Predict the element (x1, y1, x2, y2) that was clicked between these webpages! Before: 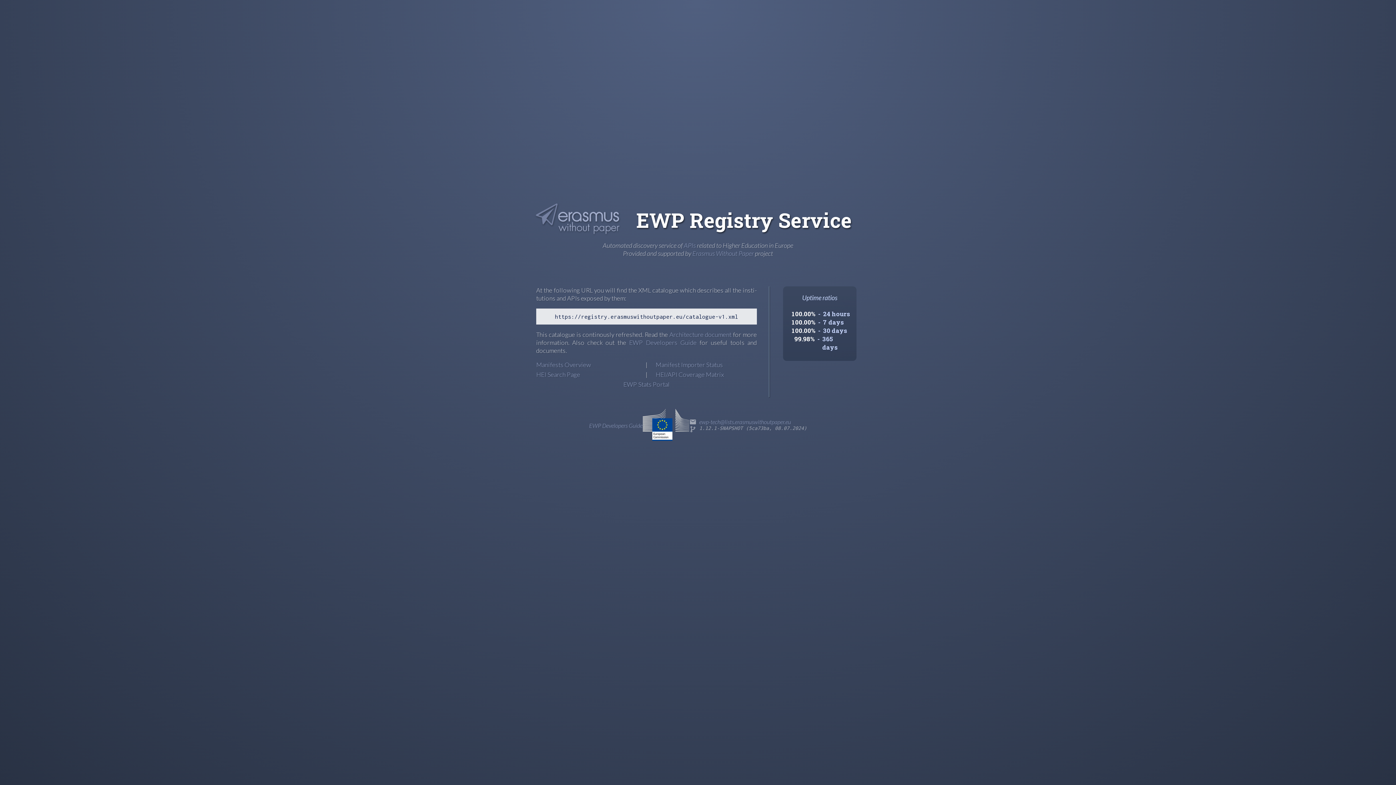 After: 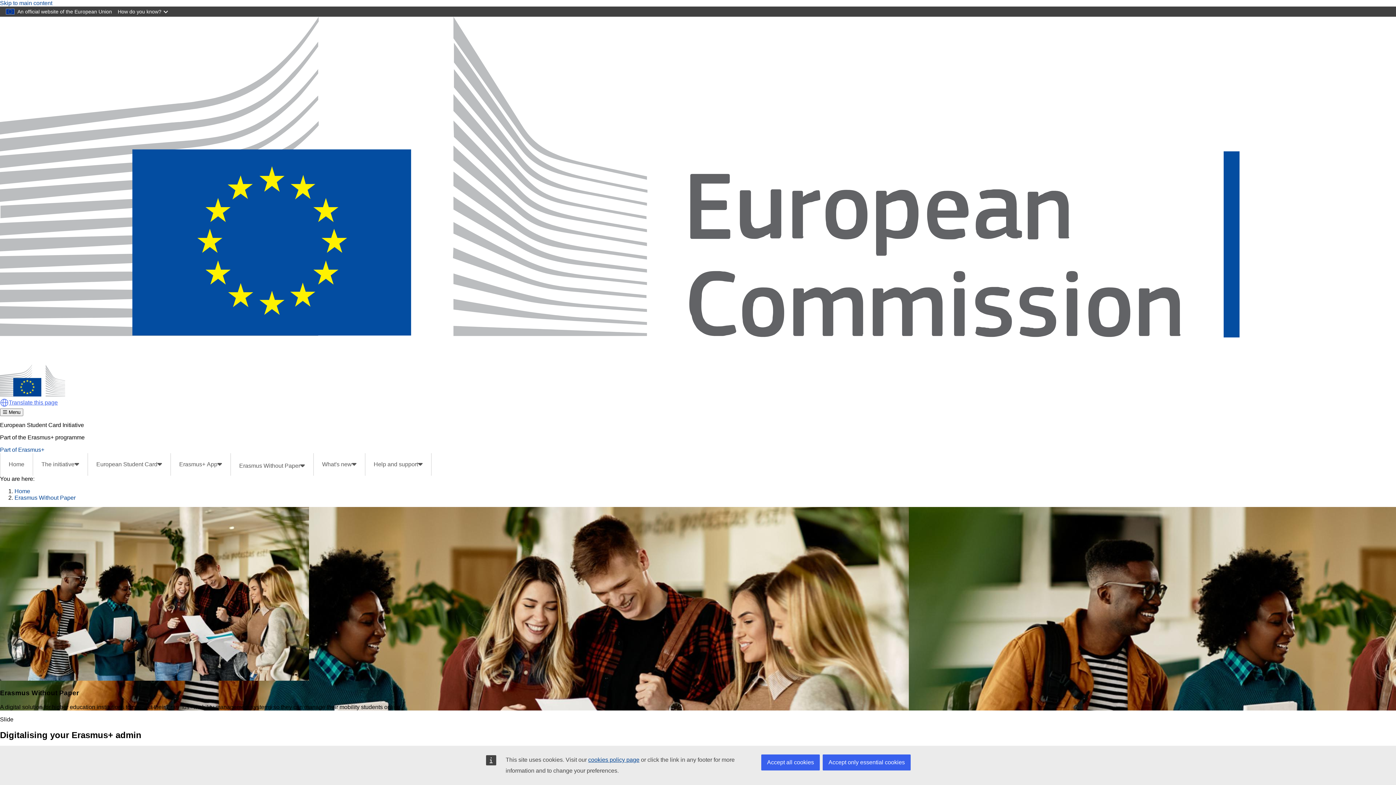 Action: bbox: (692, 249, 754, 257) label: Erasmus Without Paper